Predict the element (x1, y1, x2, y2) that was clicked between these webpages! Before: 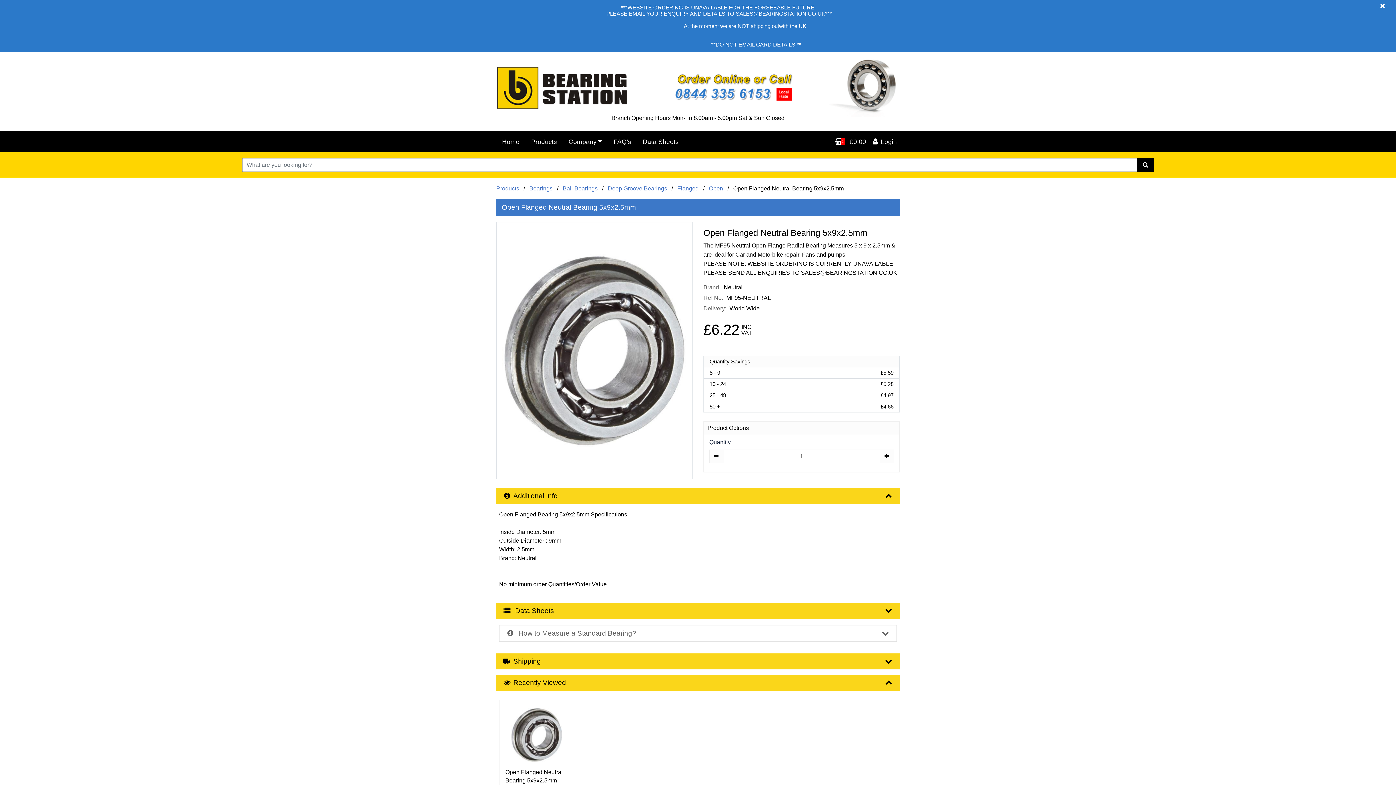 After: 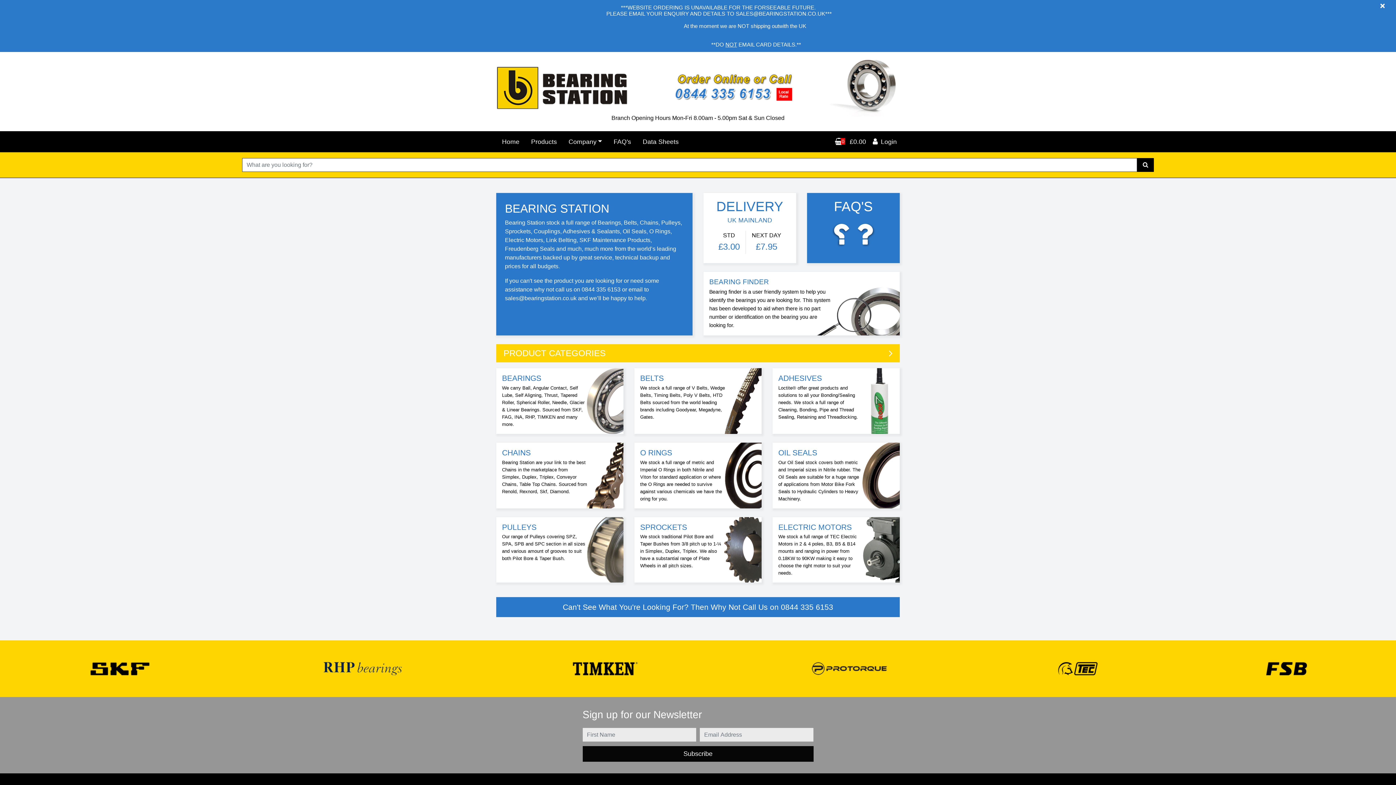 Action: bbox: (496, 84, 628, 90)